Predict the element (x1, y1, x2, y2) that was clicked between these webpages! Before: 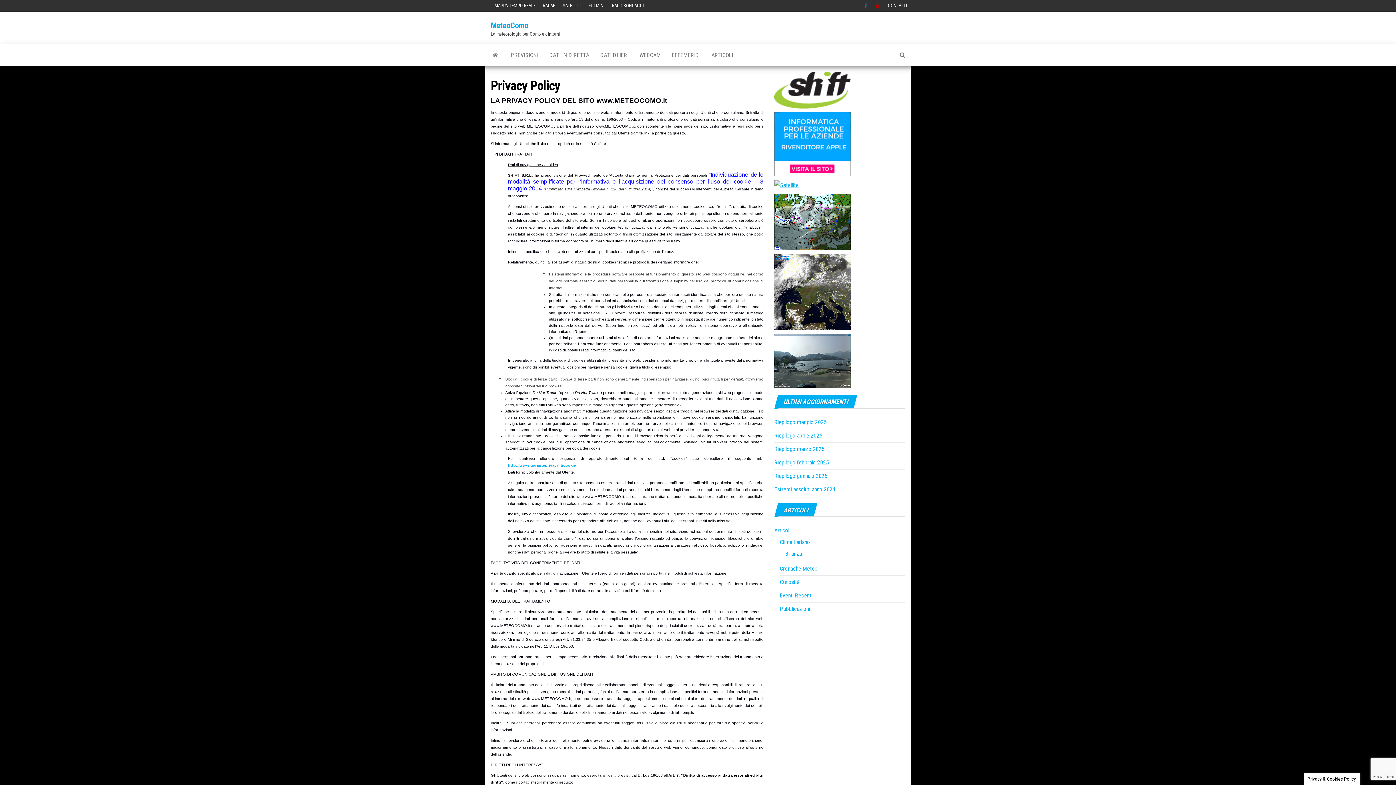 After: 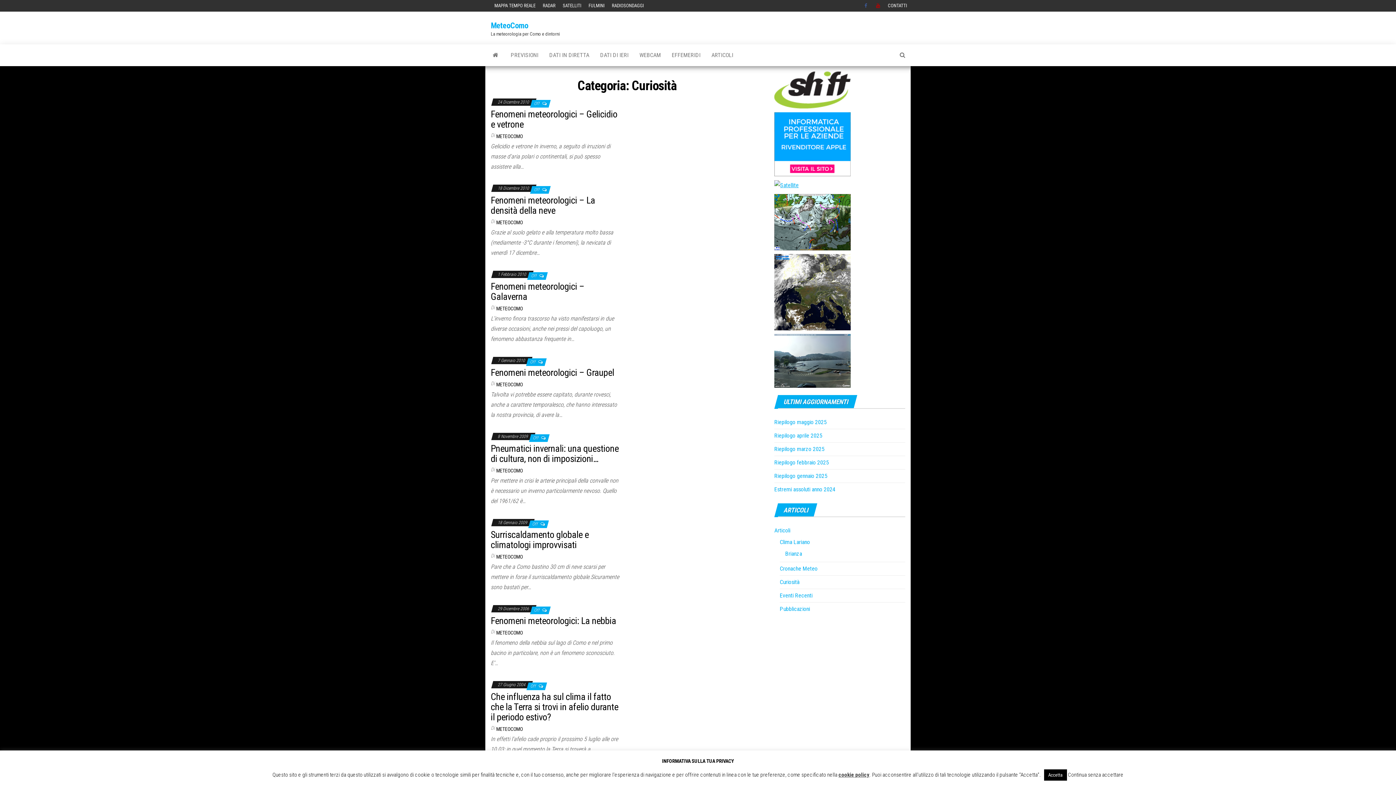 Action: label: Curiosità bbox: (780, 578, 799, 585)